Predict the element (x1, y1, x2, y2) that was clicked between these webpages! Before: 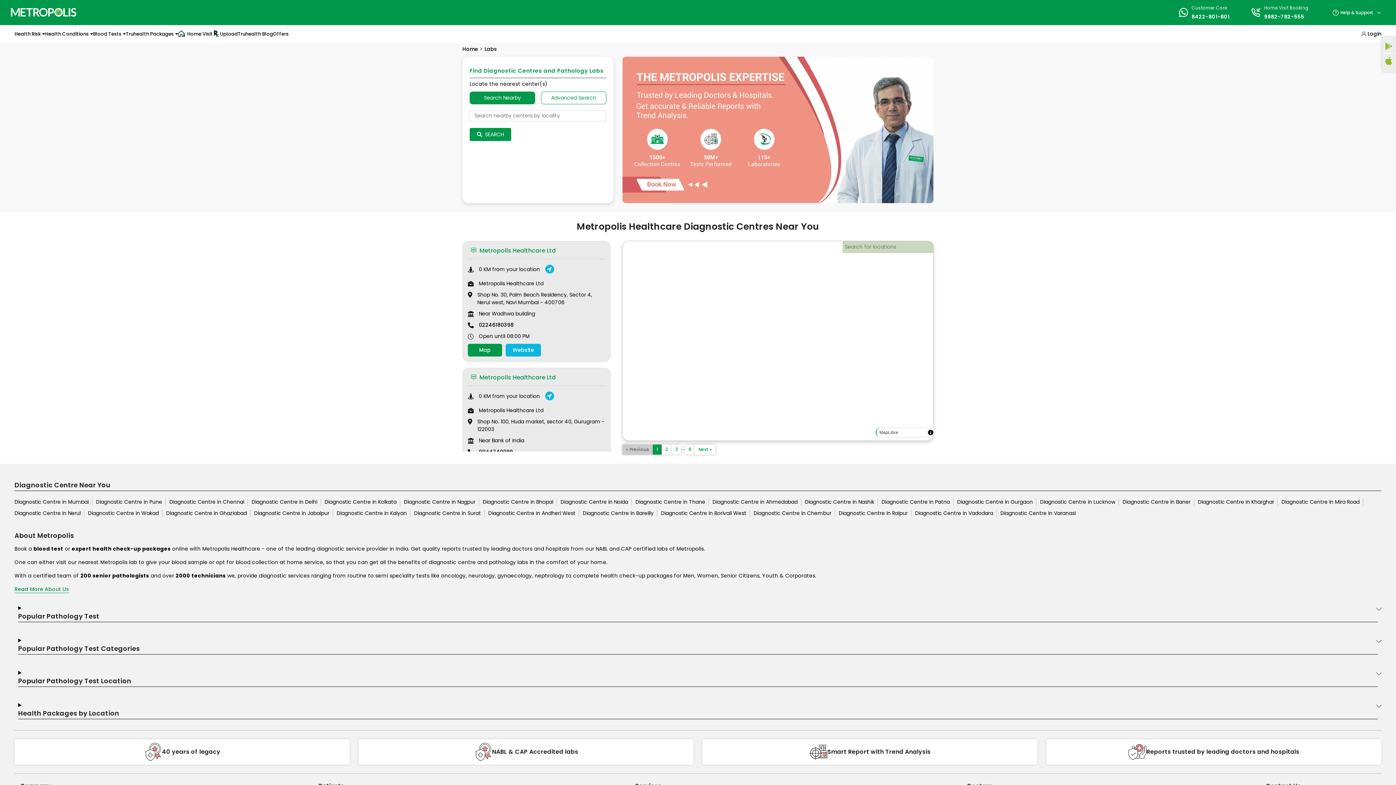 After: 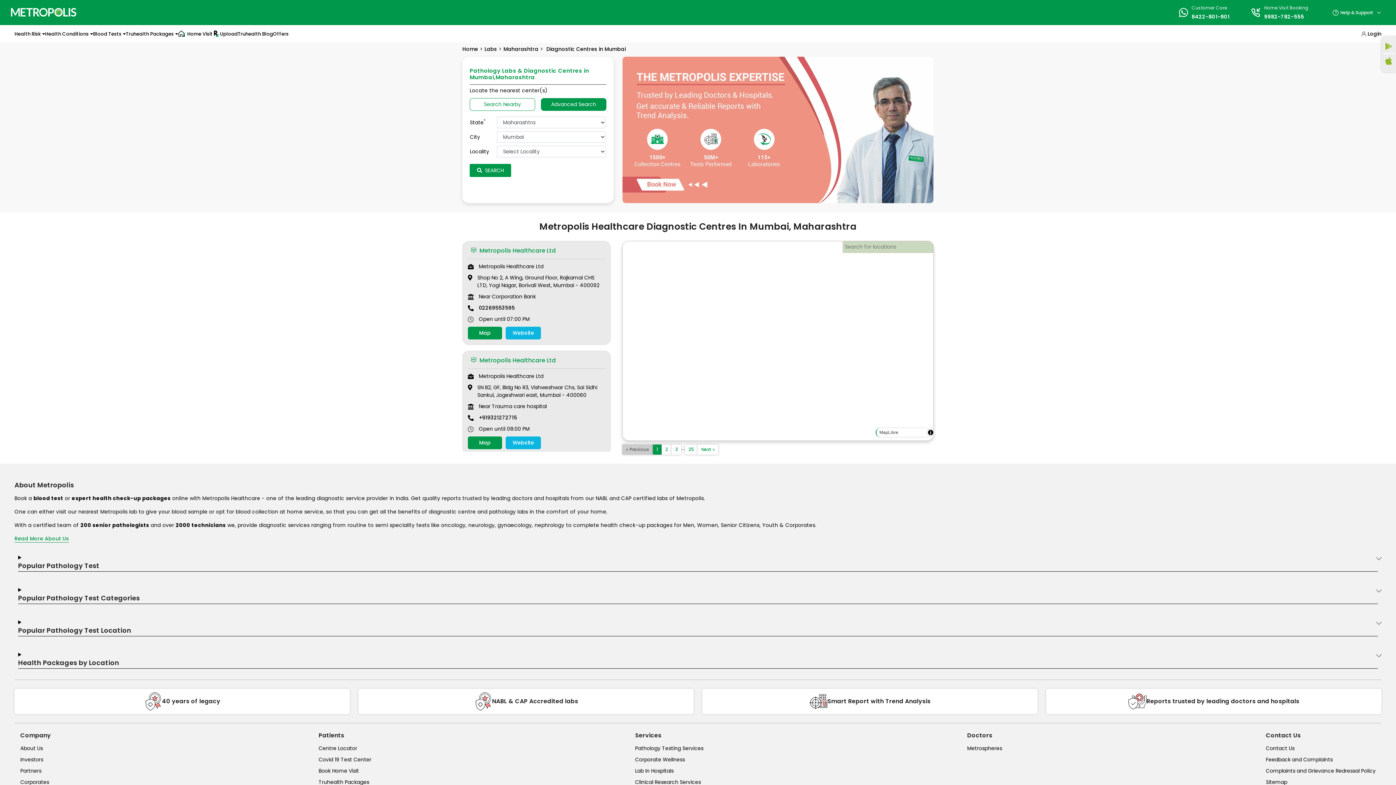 Action: bbox: (14, 498, 88, 506) label: Diagnostic Centre in Mumbai